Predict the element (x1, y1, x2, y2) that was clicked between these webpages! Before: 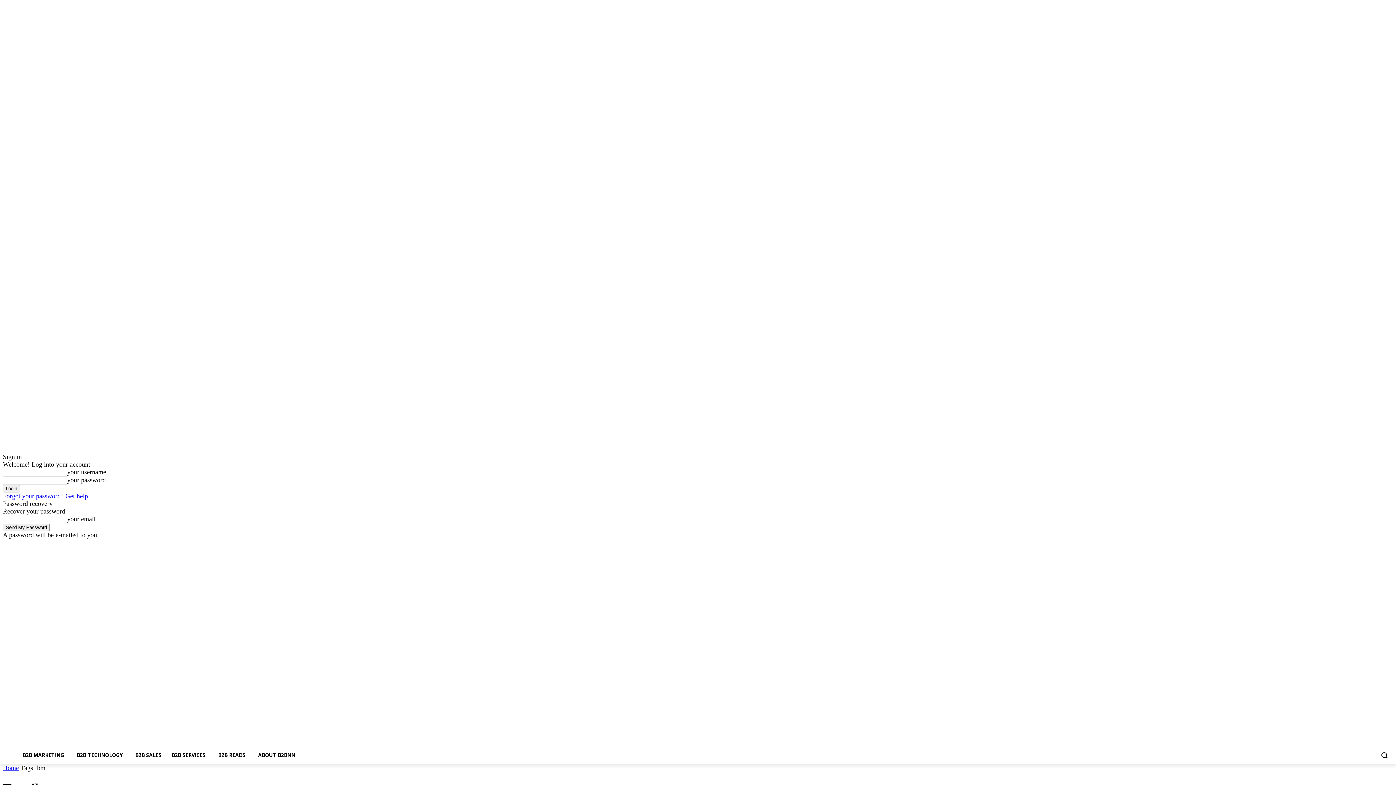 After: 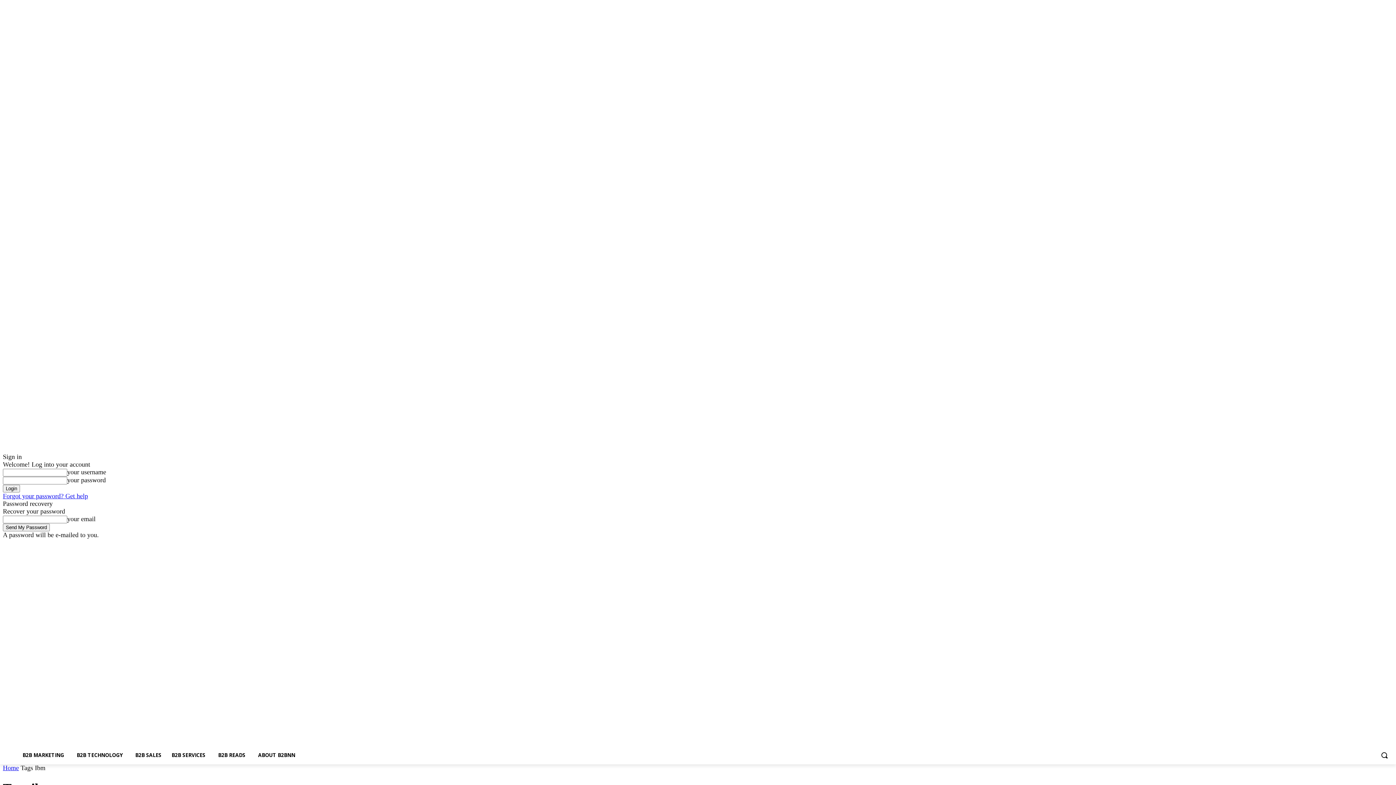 Action: bbox: (1364, 540, 1373, 548)